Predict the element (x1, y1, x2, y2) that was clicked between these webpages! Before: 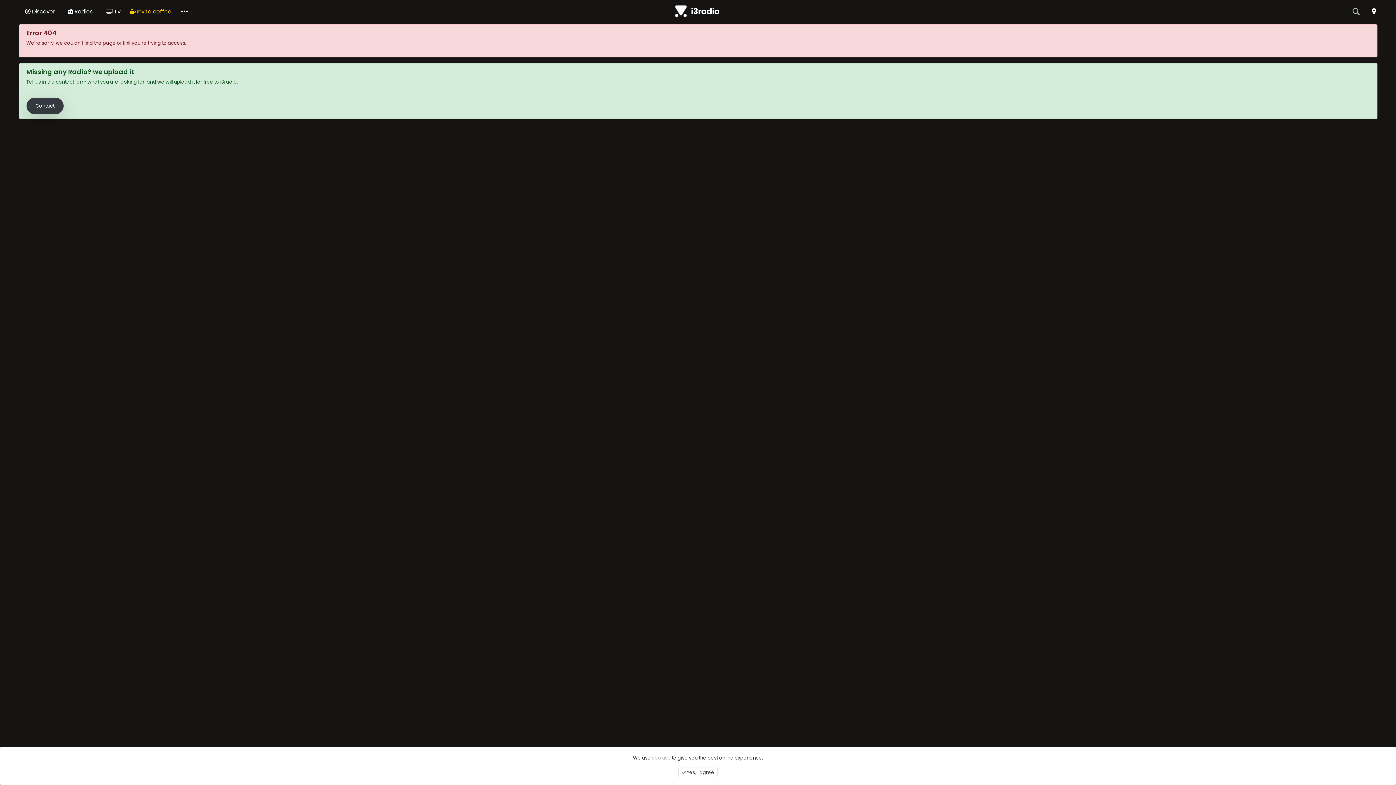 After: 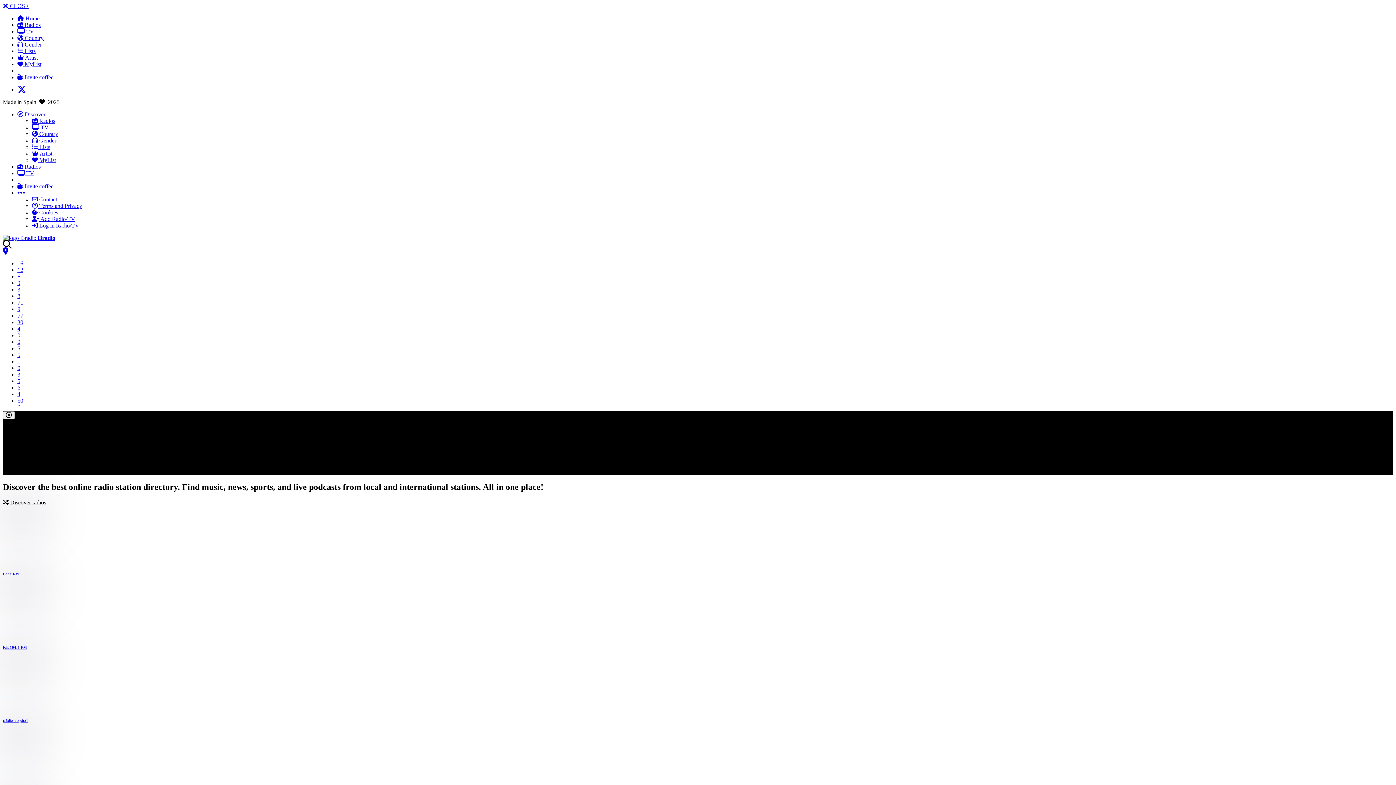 Action: label:  Radios bbox: (61, 5, 99, 17)